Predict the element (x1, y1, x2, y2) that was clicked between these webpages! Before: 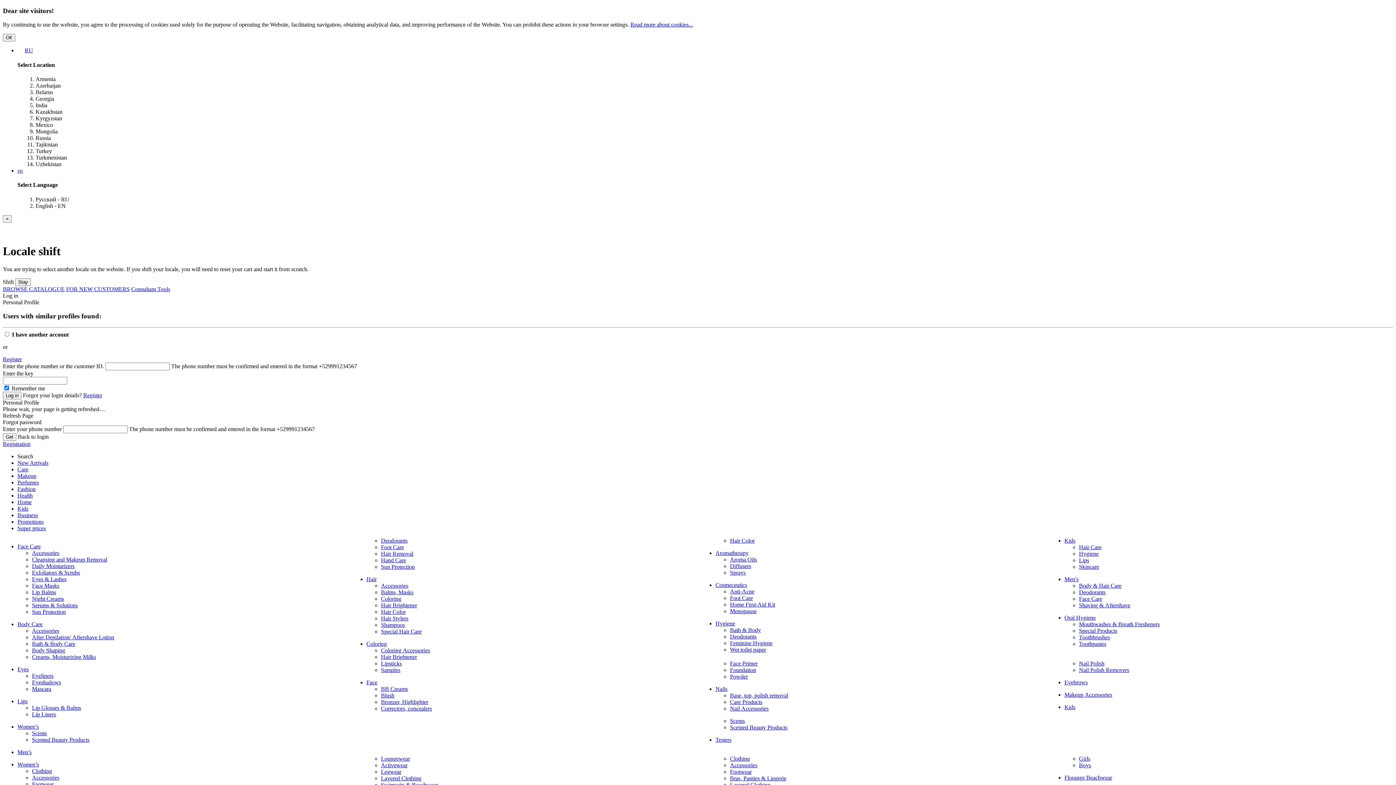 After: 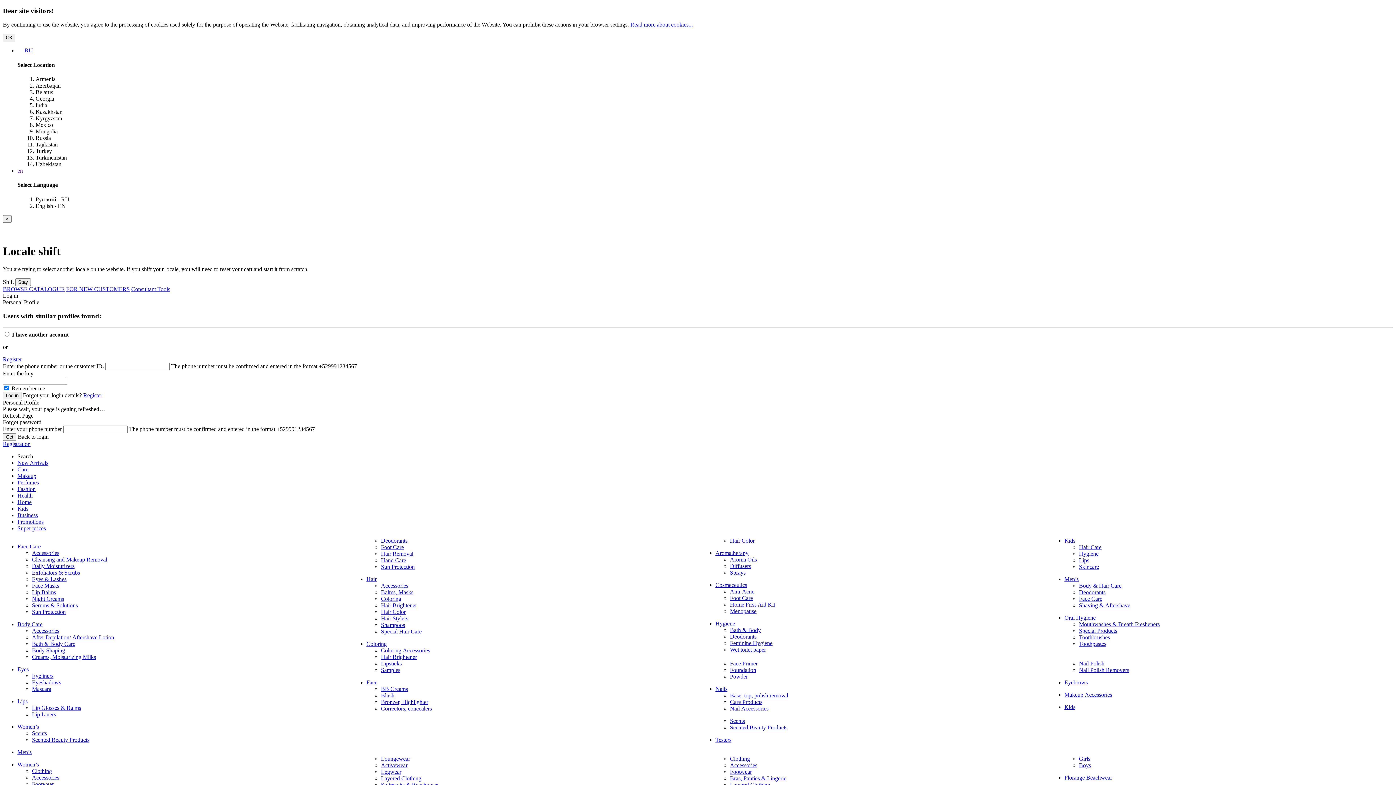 Action: label: Home bbox: (17, 499, 31, 505)